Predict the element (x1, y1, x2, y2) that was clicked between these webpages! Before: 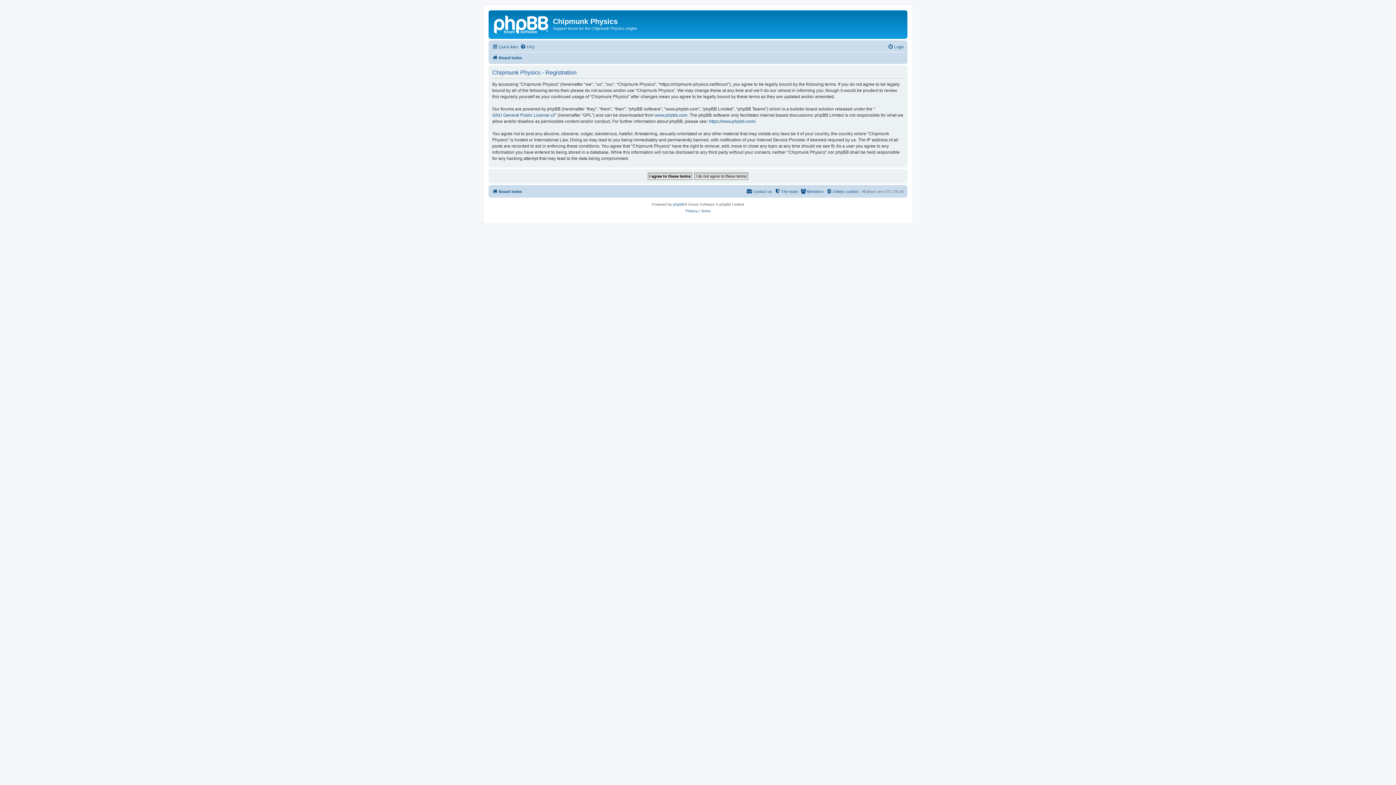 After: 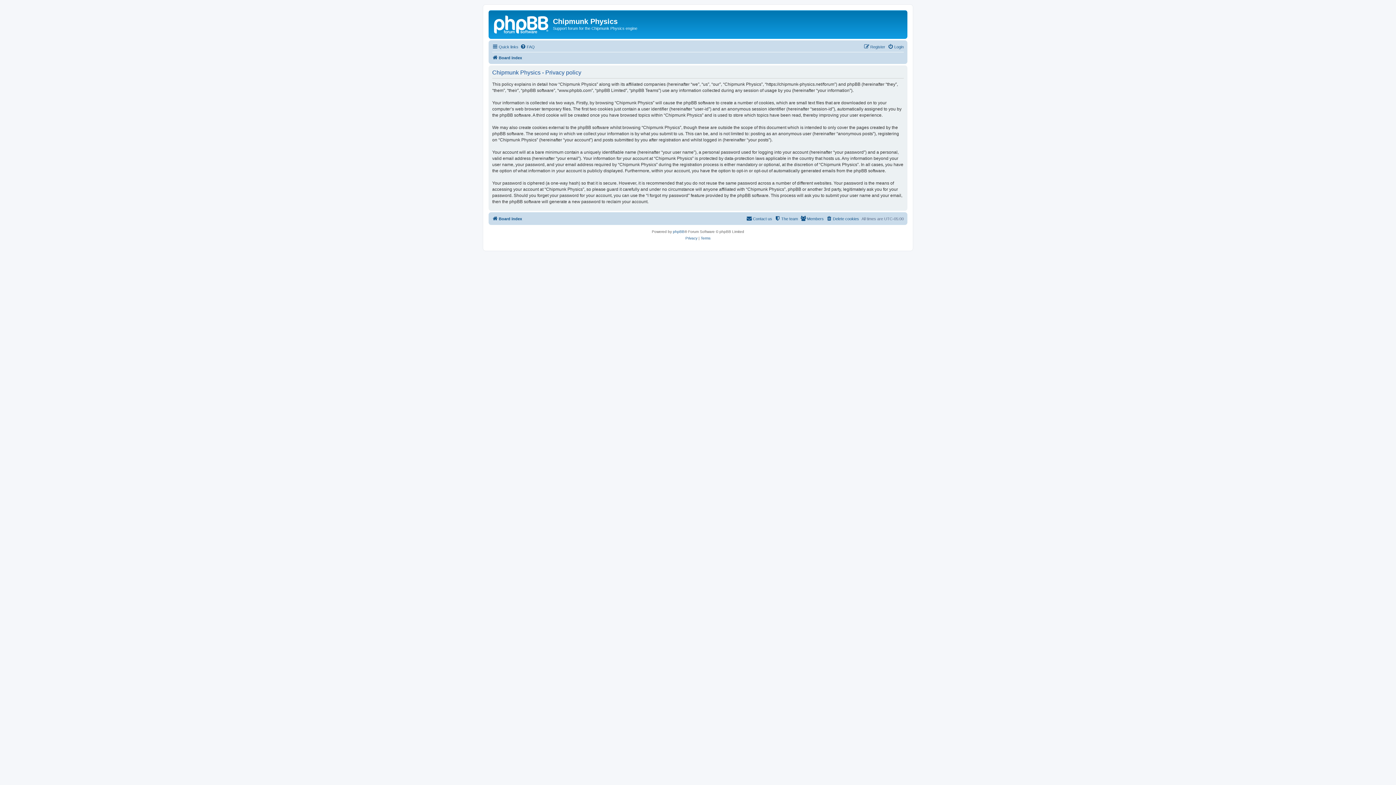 Action: bbox: (685, 207, 697, 214) label: Privacy